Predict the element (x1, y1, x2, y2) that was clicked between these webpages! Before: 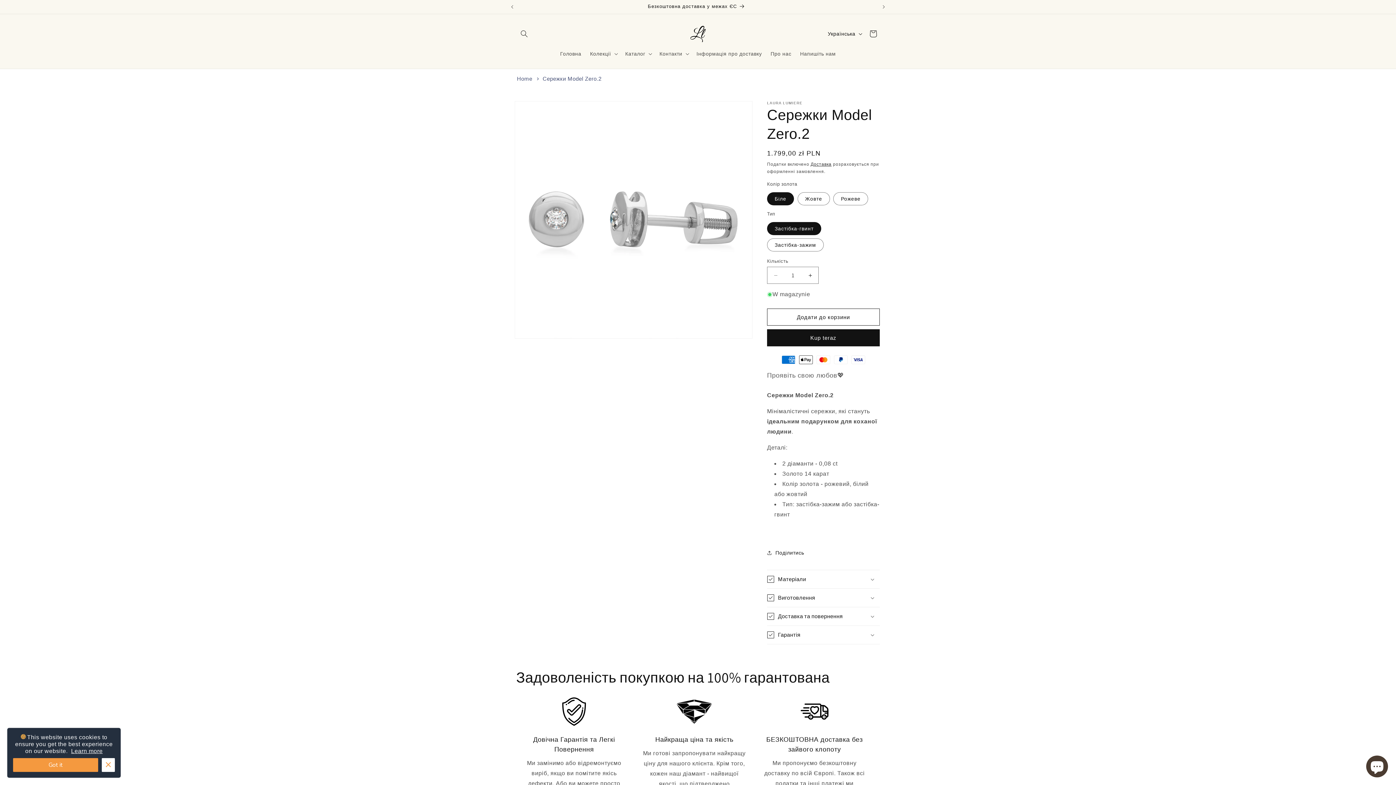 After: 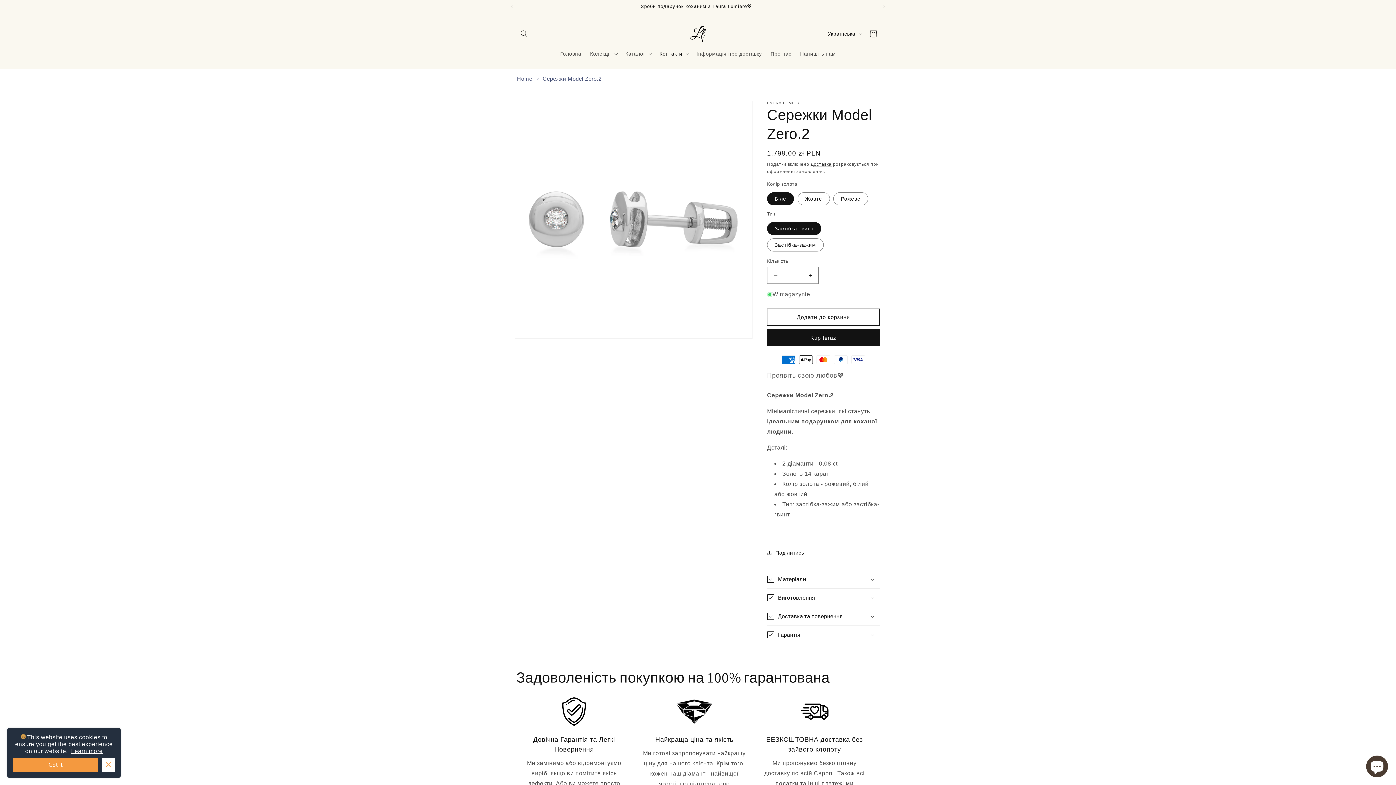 Action: bbox: (655, 46, 692, 61) label: Контакти